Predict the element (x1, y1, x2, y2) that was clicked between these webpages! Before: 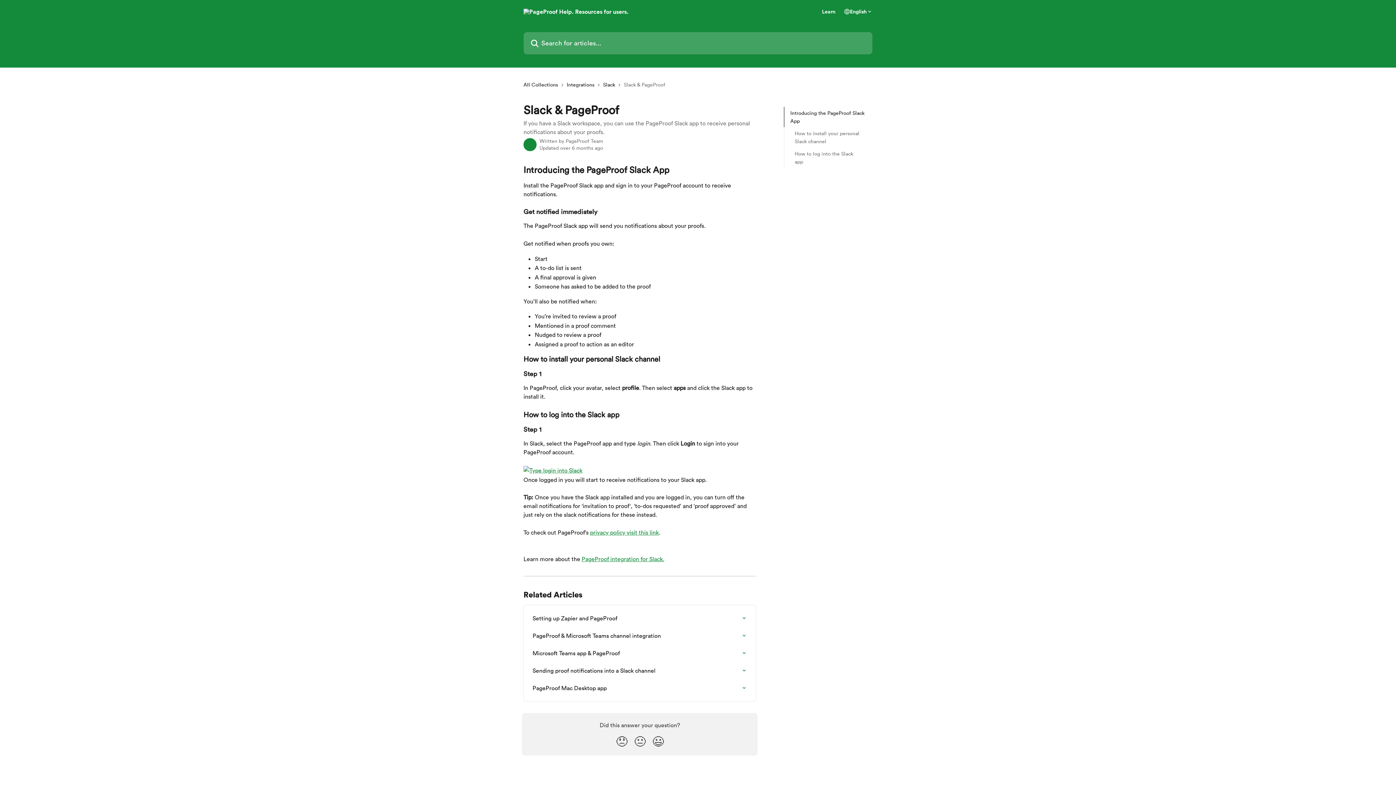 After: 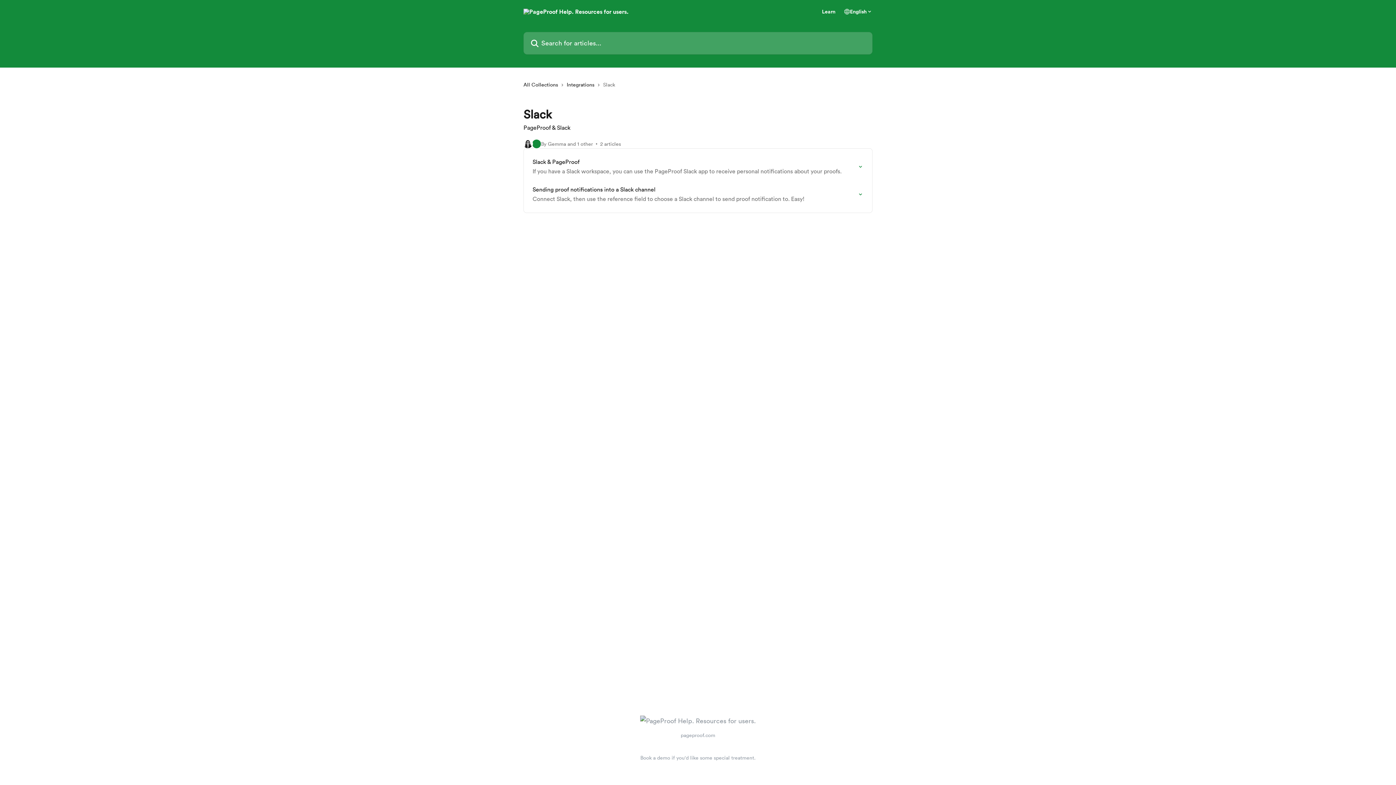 Action: bbox: (603, 80, 618, 88) label: Slack